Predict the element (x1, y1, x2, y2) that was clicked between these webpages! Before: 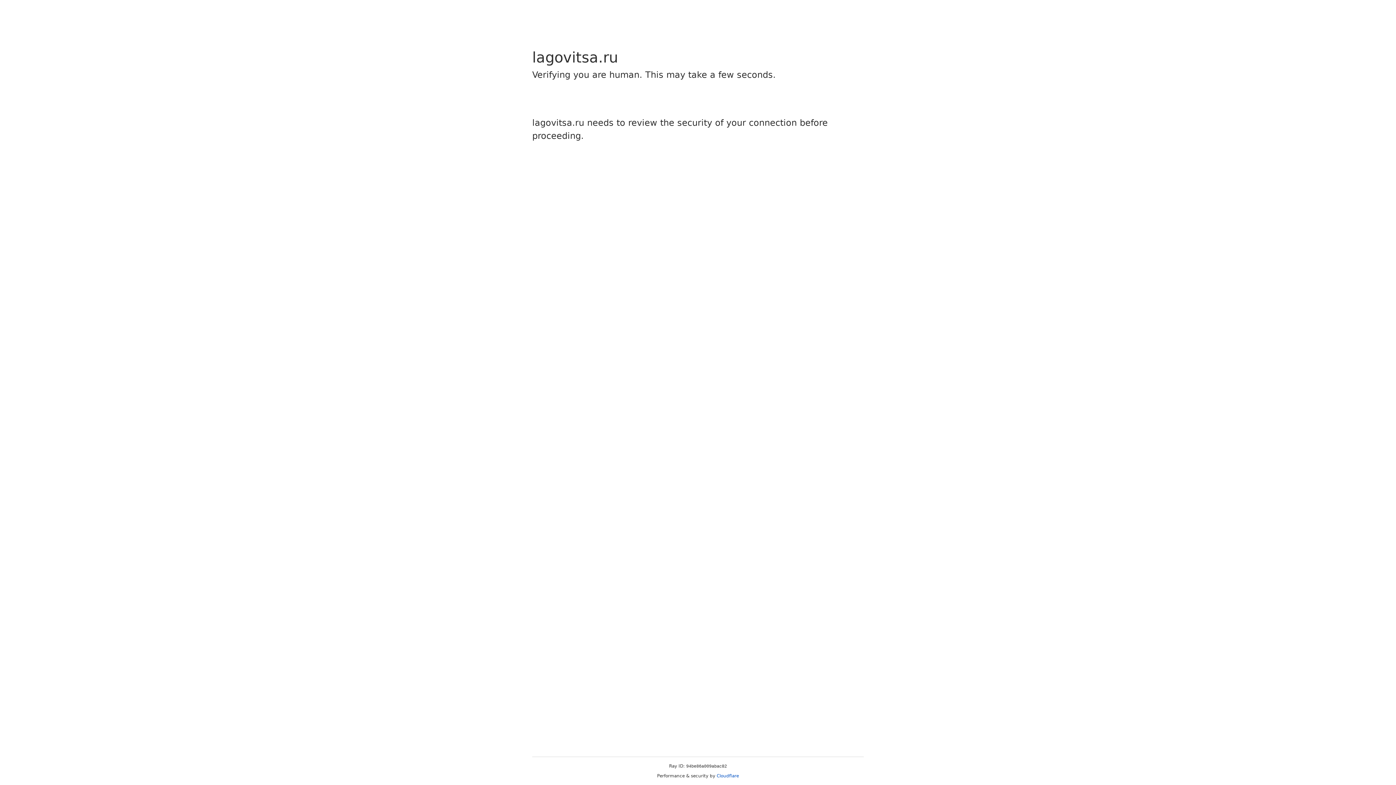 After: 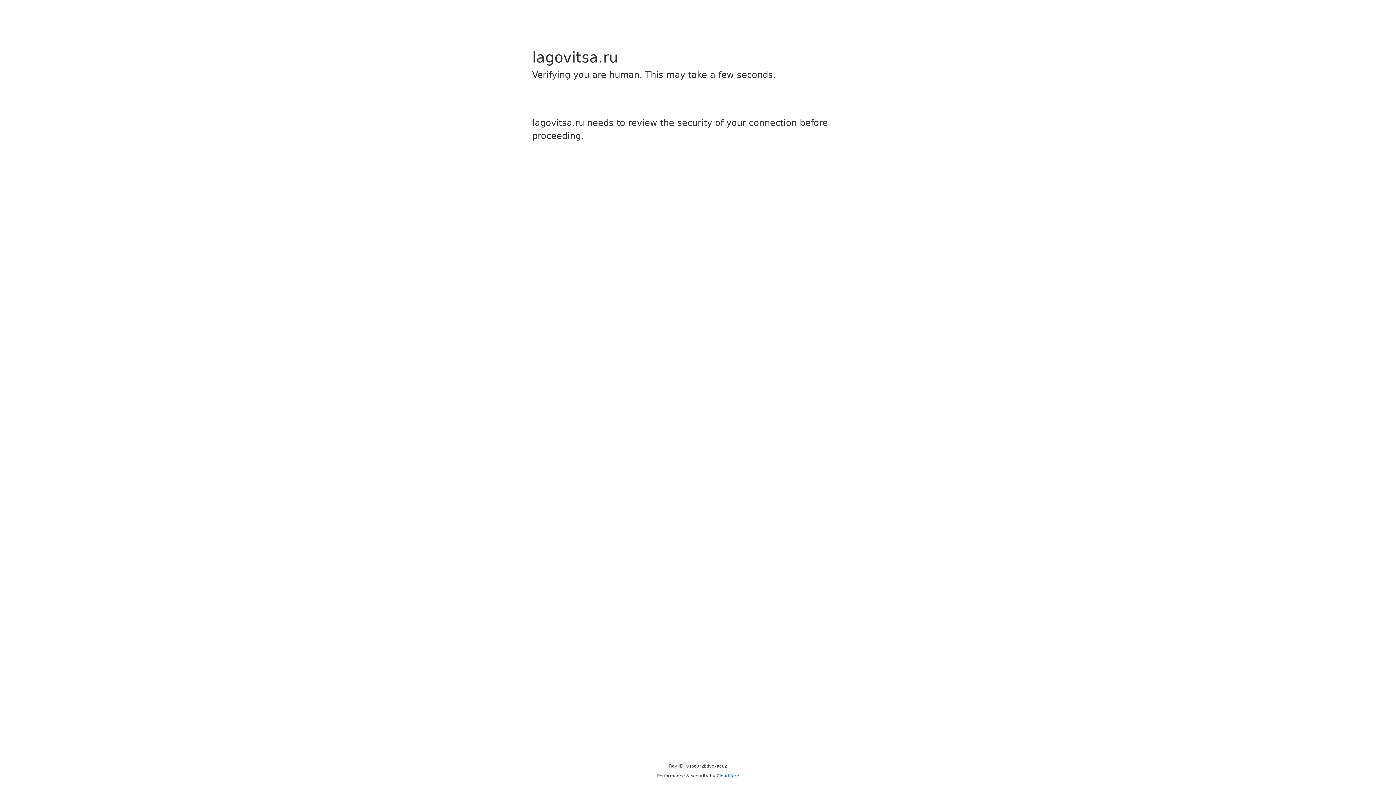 Action: label: Cloudflare bbox: (716, 773, 739, 778)